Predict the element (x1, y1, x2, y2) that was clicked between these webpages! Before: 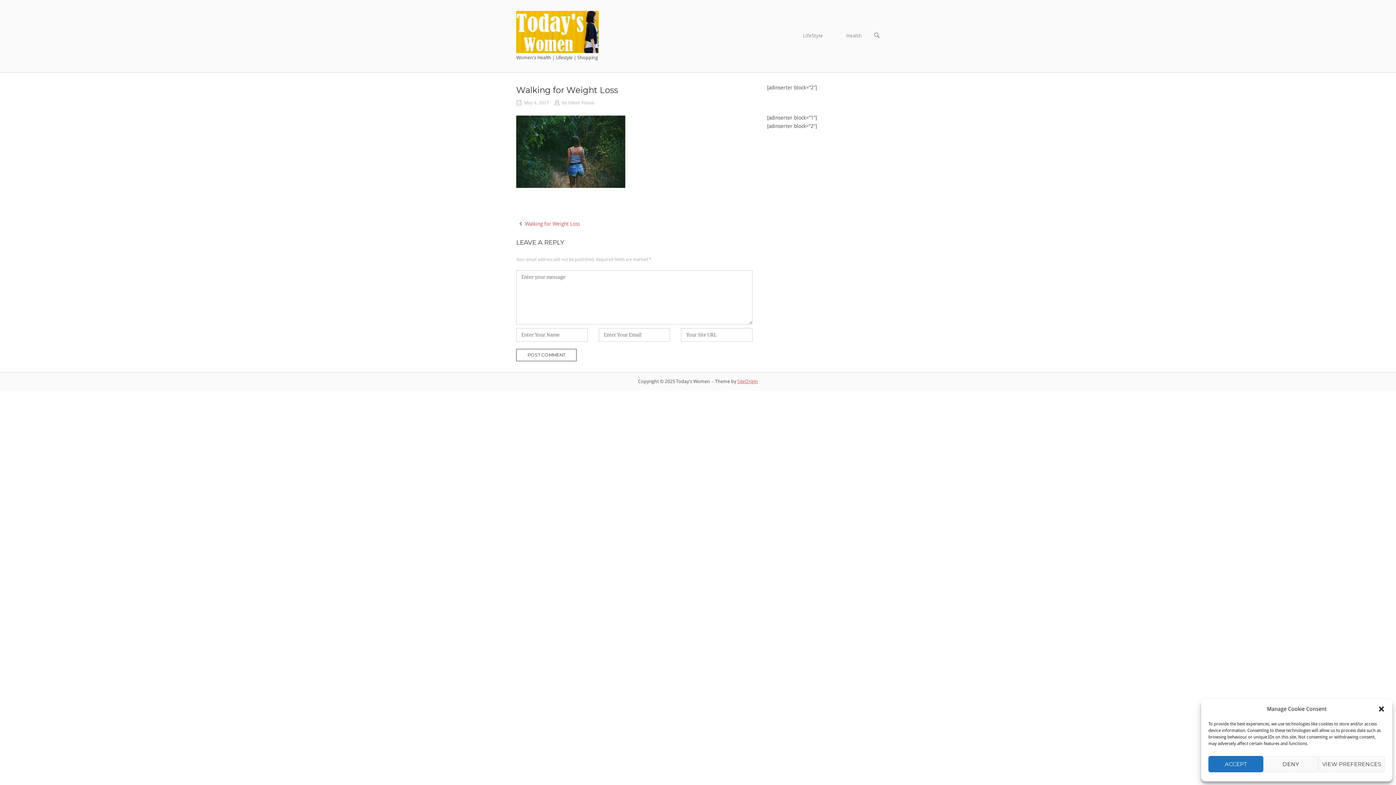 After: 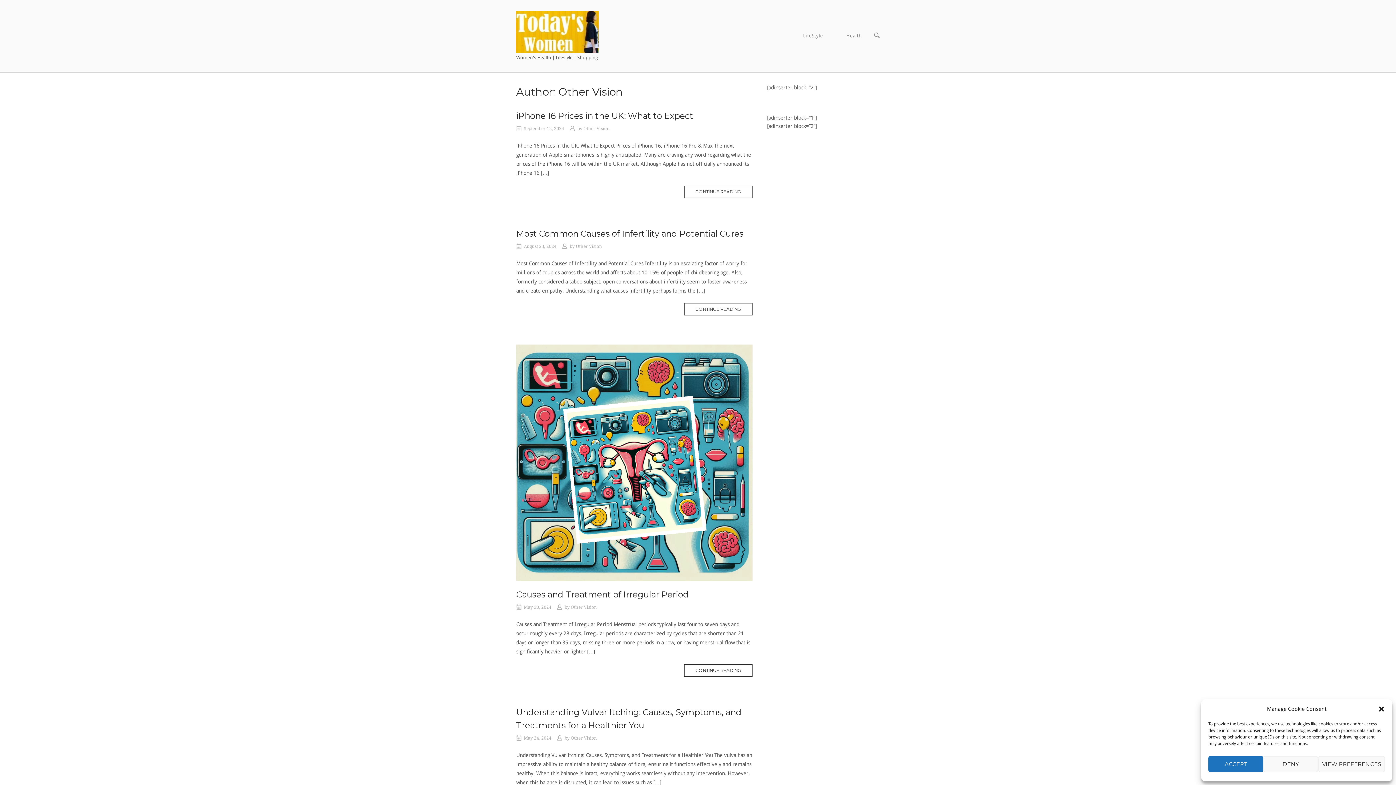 Action: bbox: (568, 100, 594, 105) label: Other Vision